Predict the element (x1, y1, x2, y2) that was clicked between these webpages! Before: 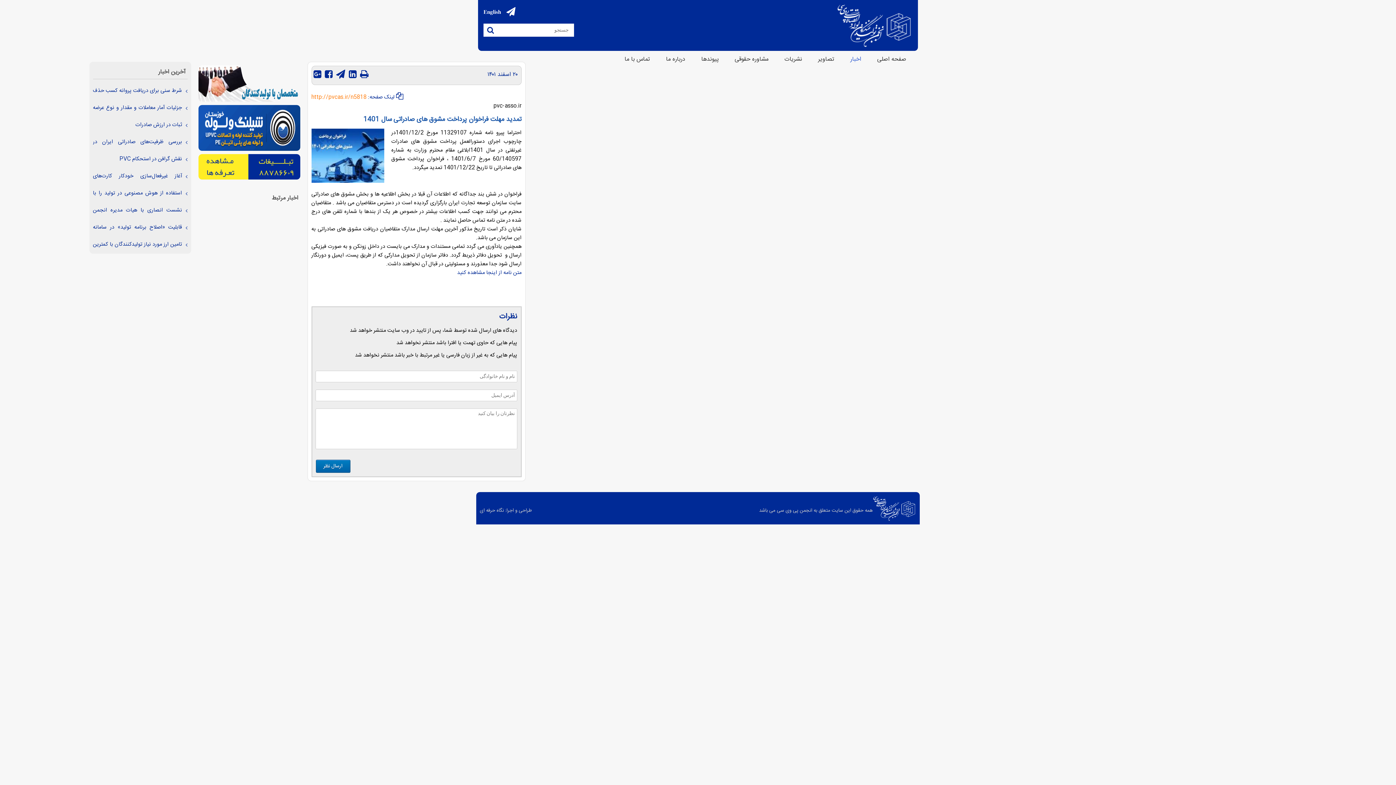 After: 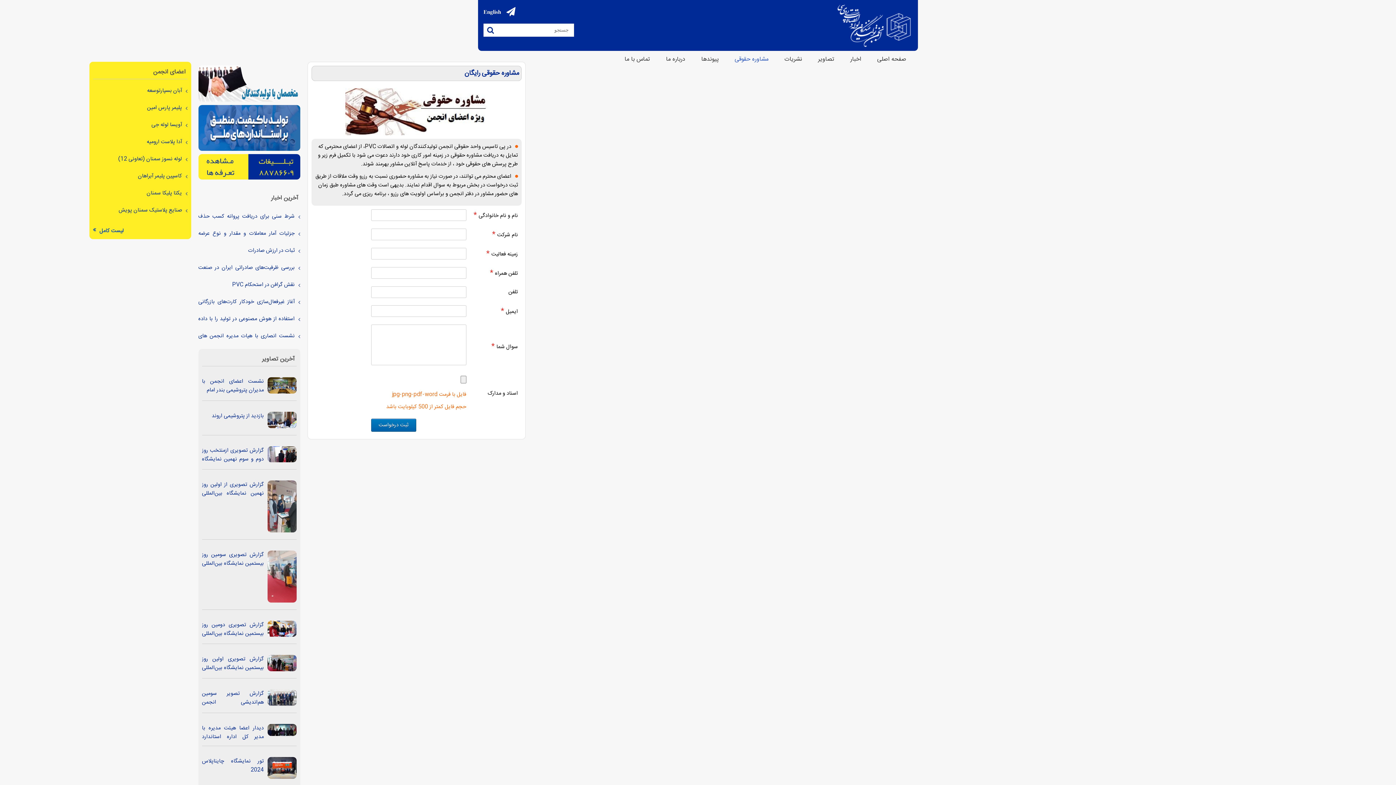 Action: label: مشاوره حقوقی bbox: (728, 50, 774, 68)